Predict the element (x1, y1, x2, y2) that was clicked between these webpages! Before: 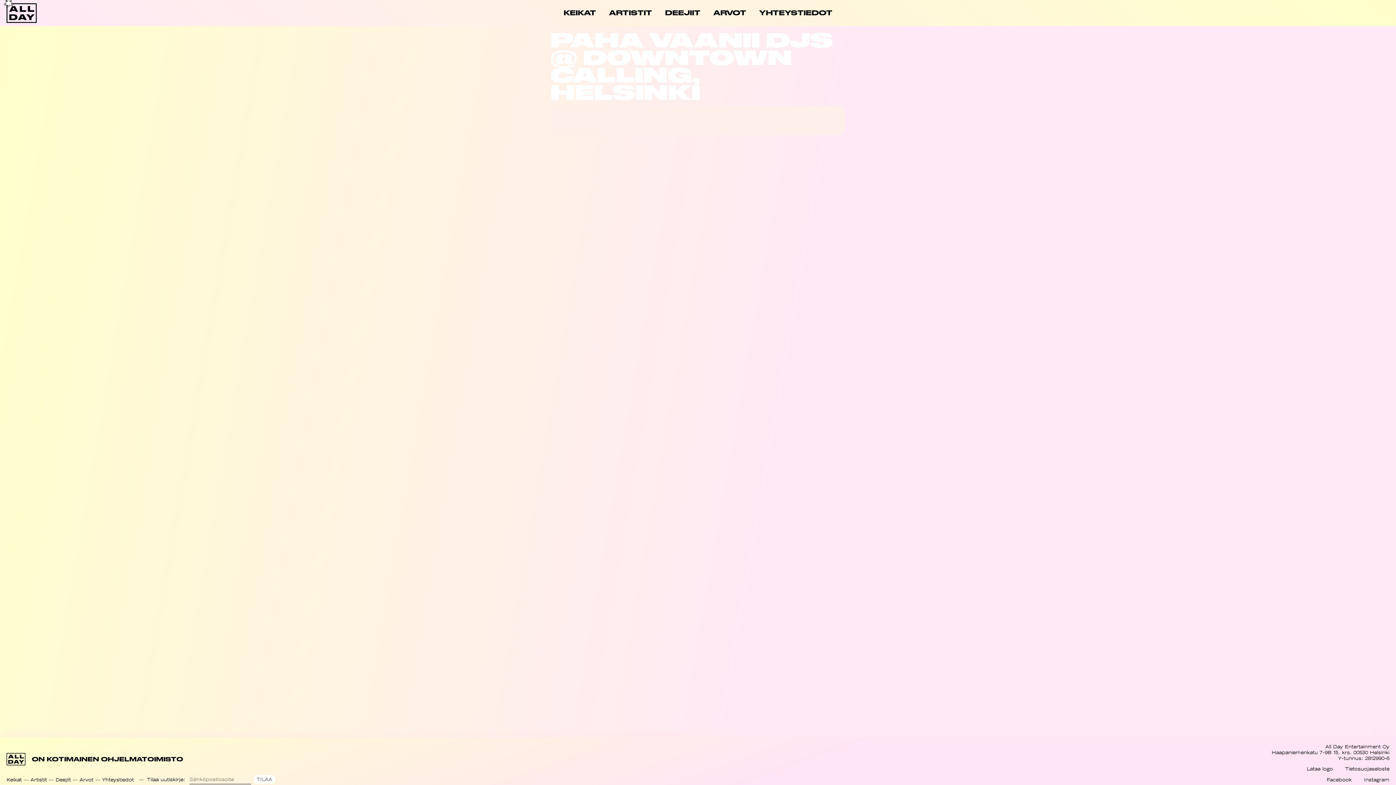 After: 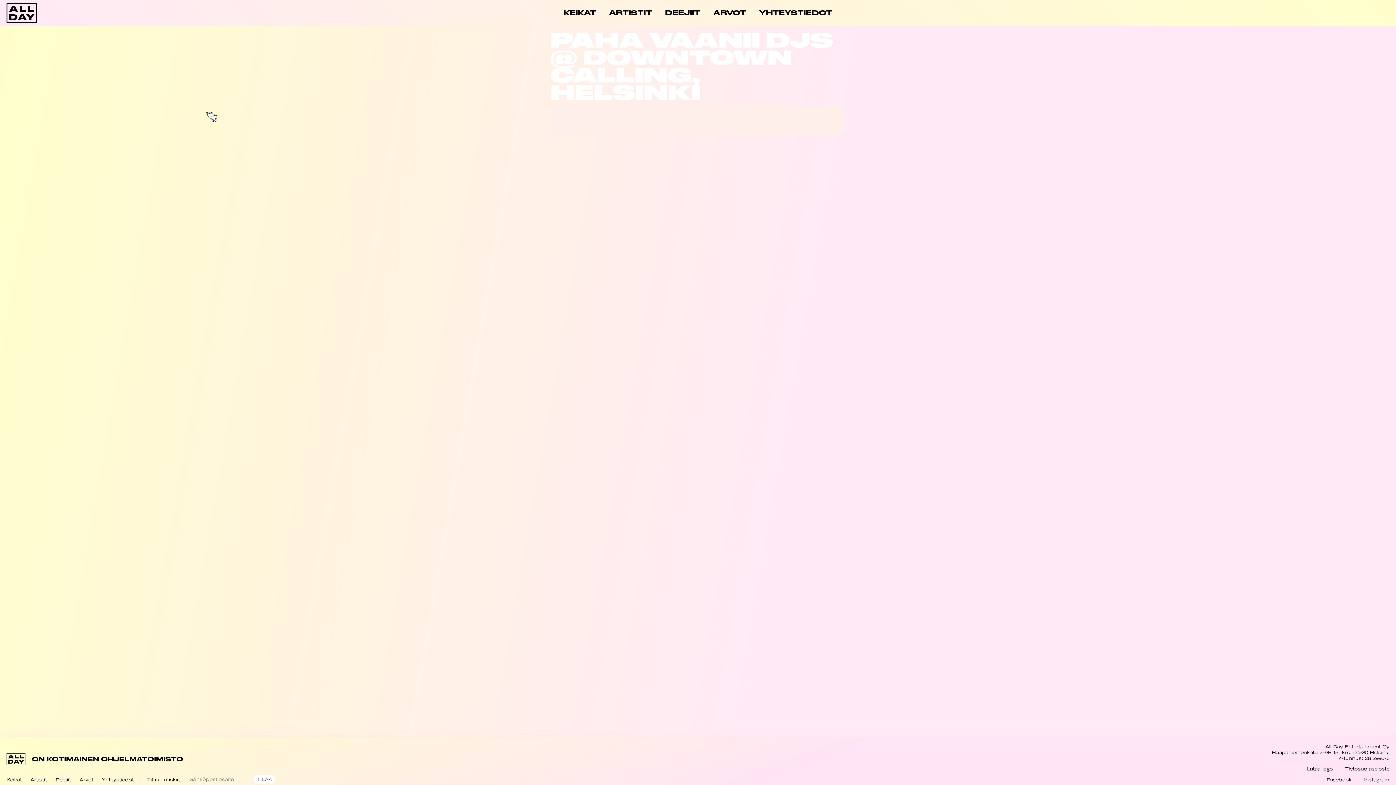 Action: bbox: (1364, 776, 1389, 783) label: Instagram